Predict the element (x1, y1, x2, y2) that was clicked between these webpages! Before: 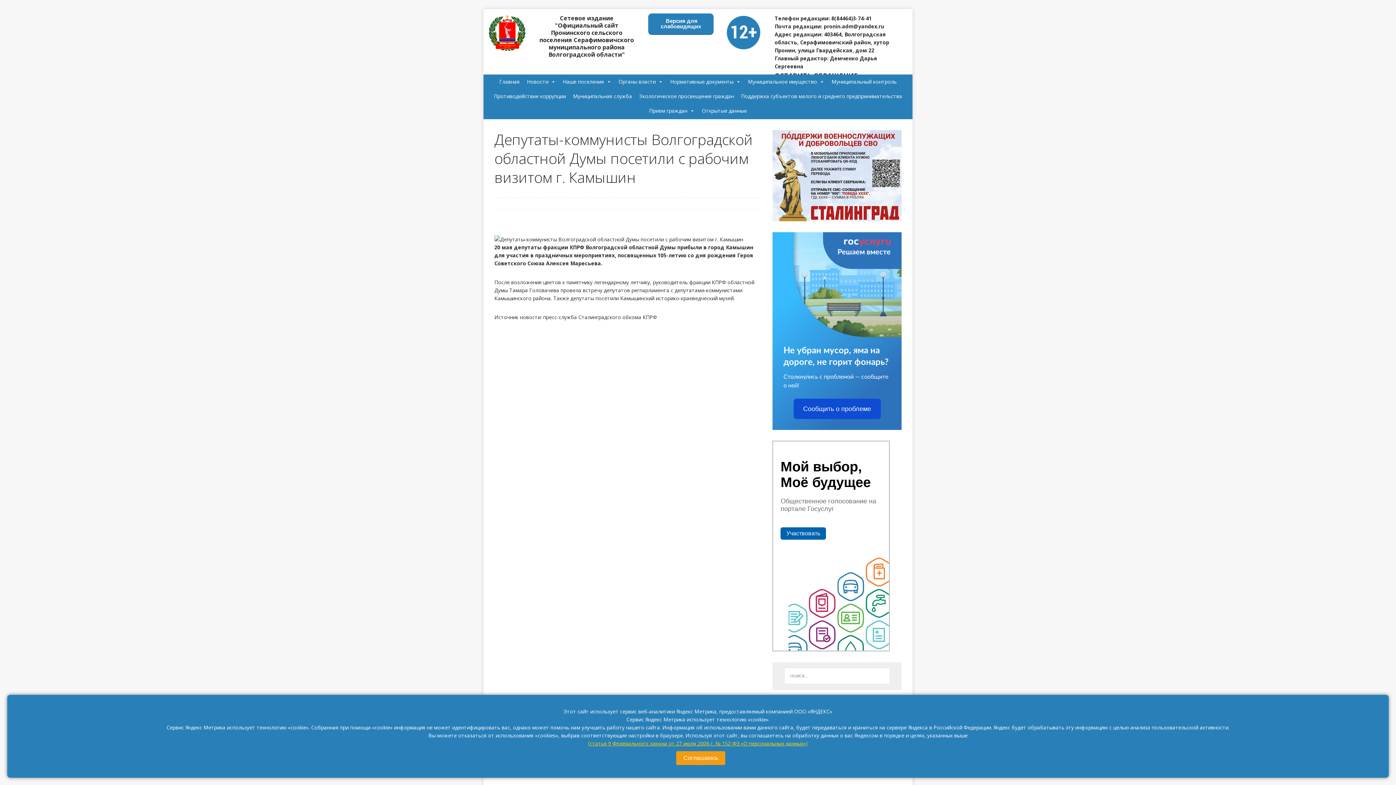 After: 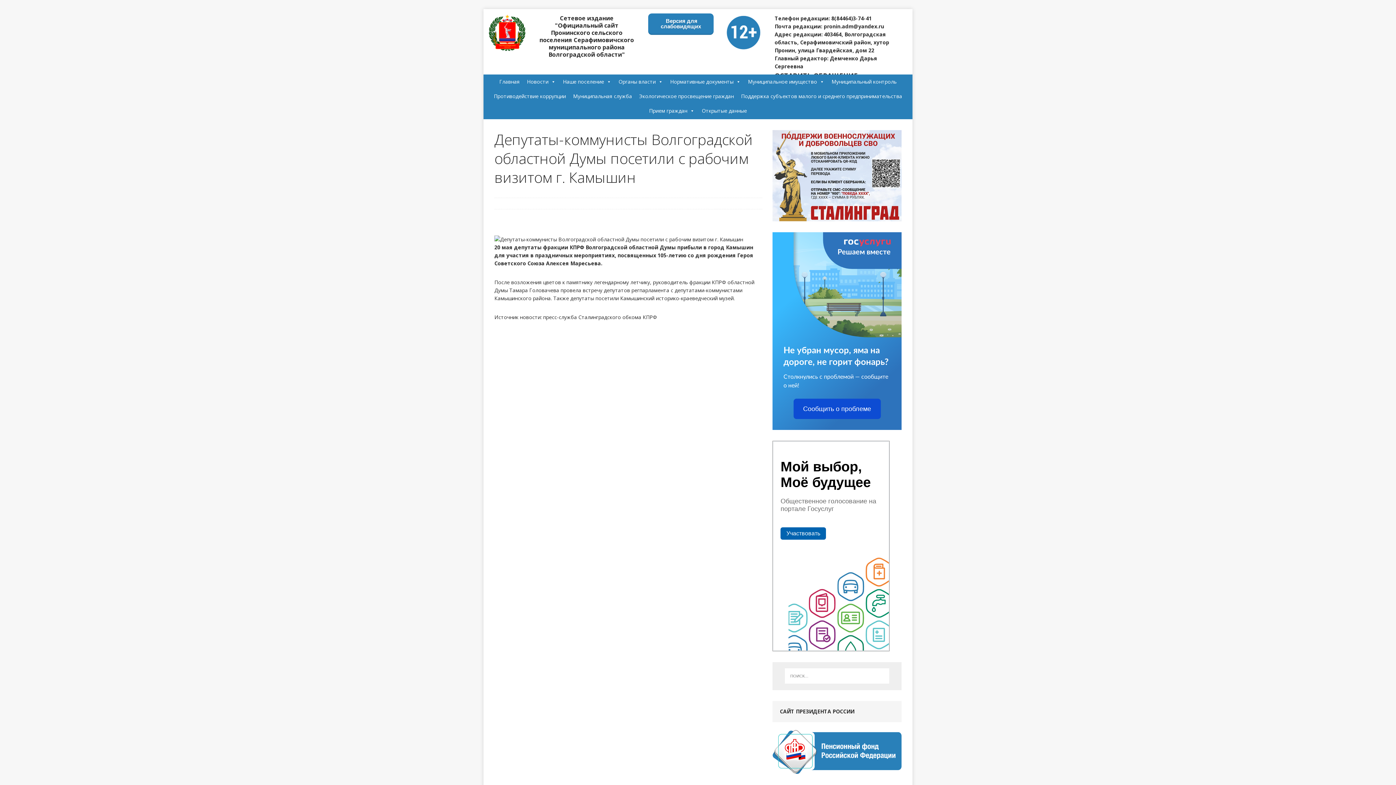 Action: bbox: (676, 751, 725, 765) label: Соглашаюсь